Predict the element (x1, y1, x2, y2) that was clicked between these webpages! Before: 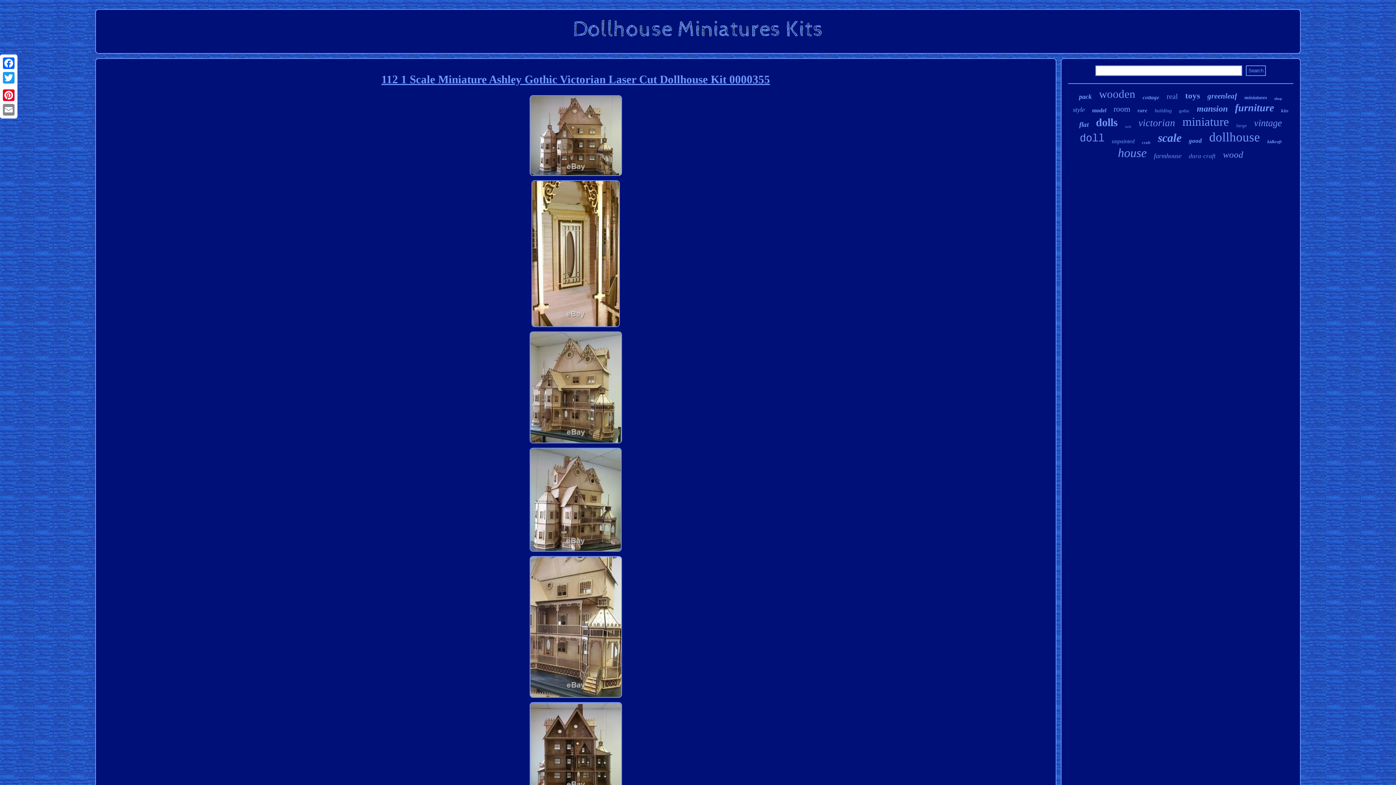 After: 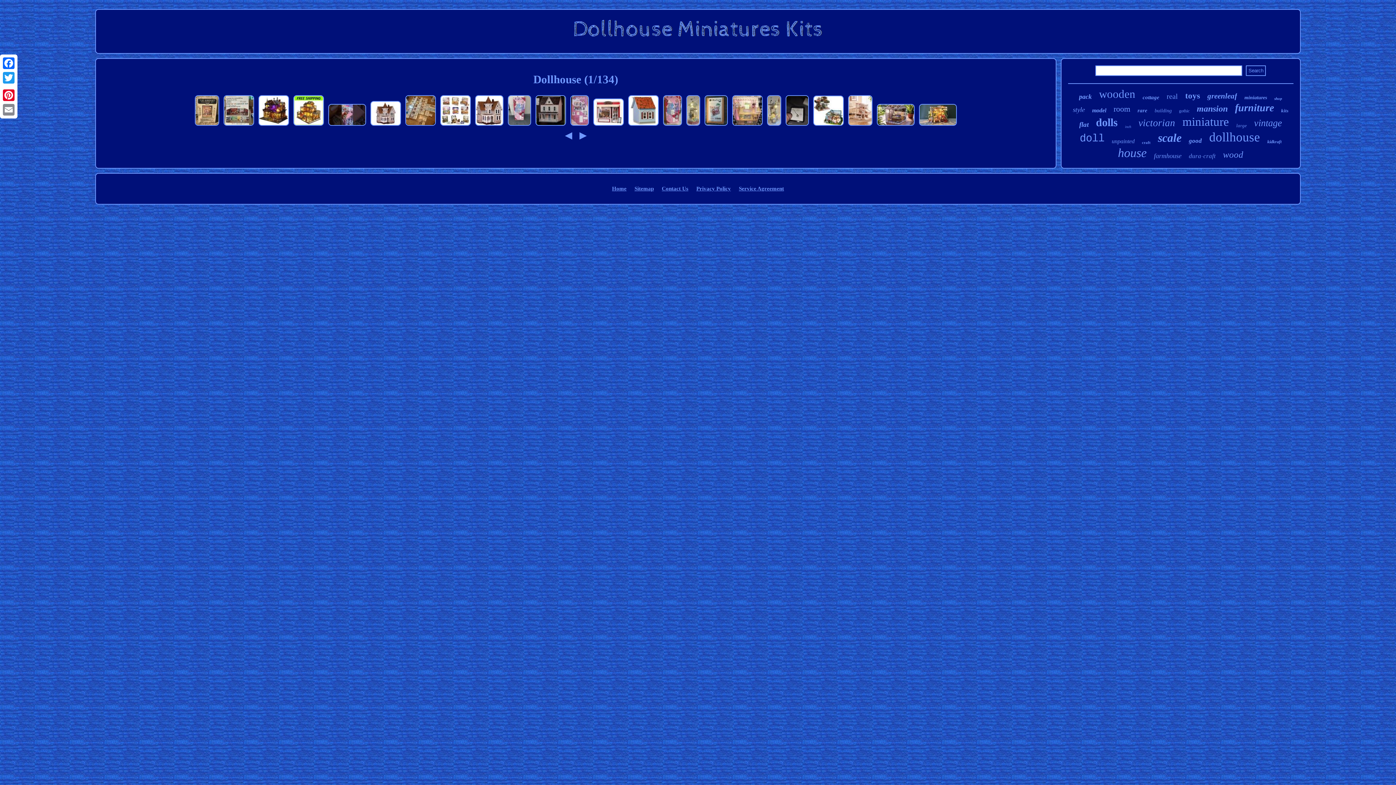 Action: label: dollhouse bbox: (1209, 130, 1260, 144)